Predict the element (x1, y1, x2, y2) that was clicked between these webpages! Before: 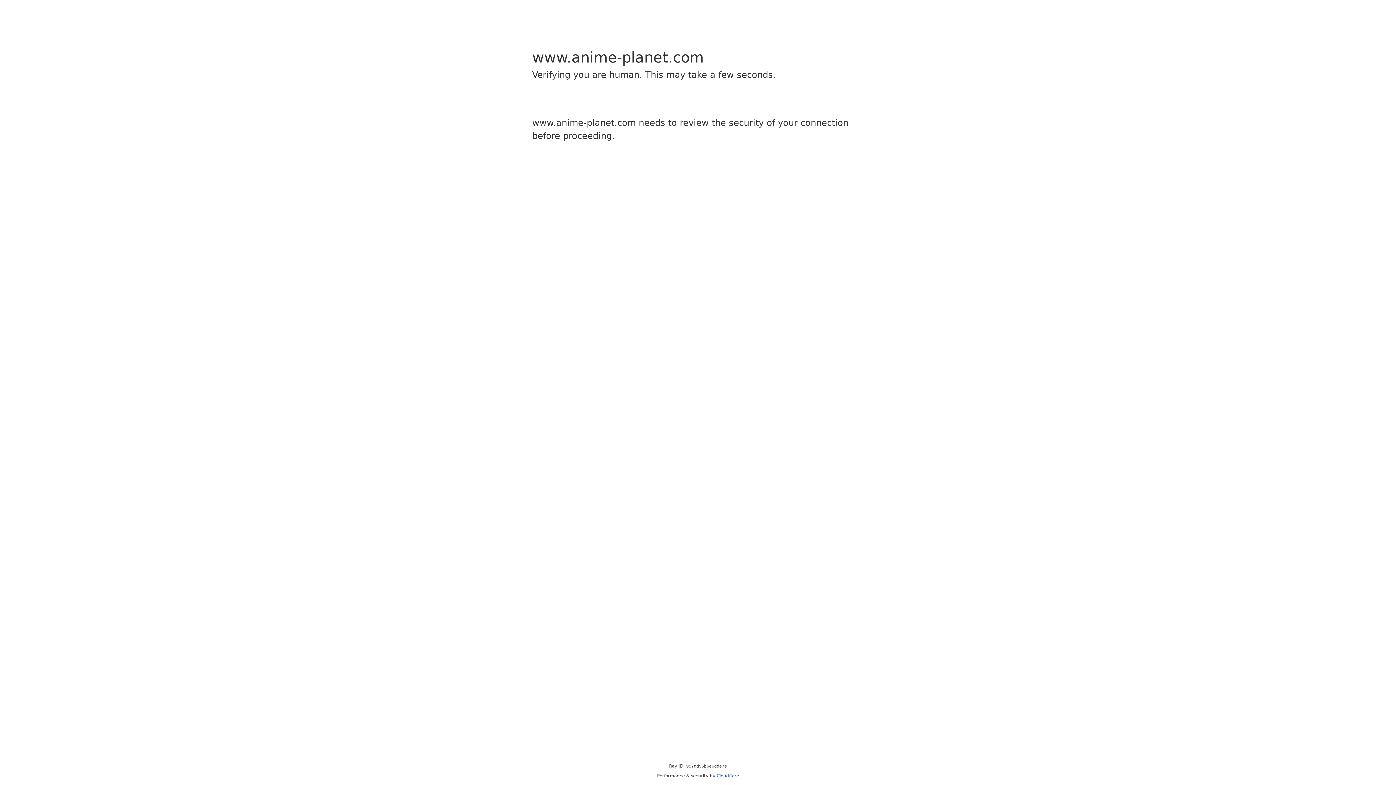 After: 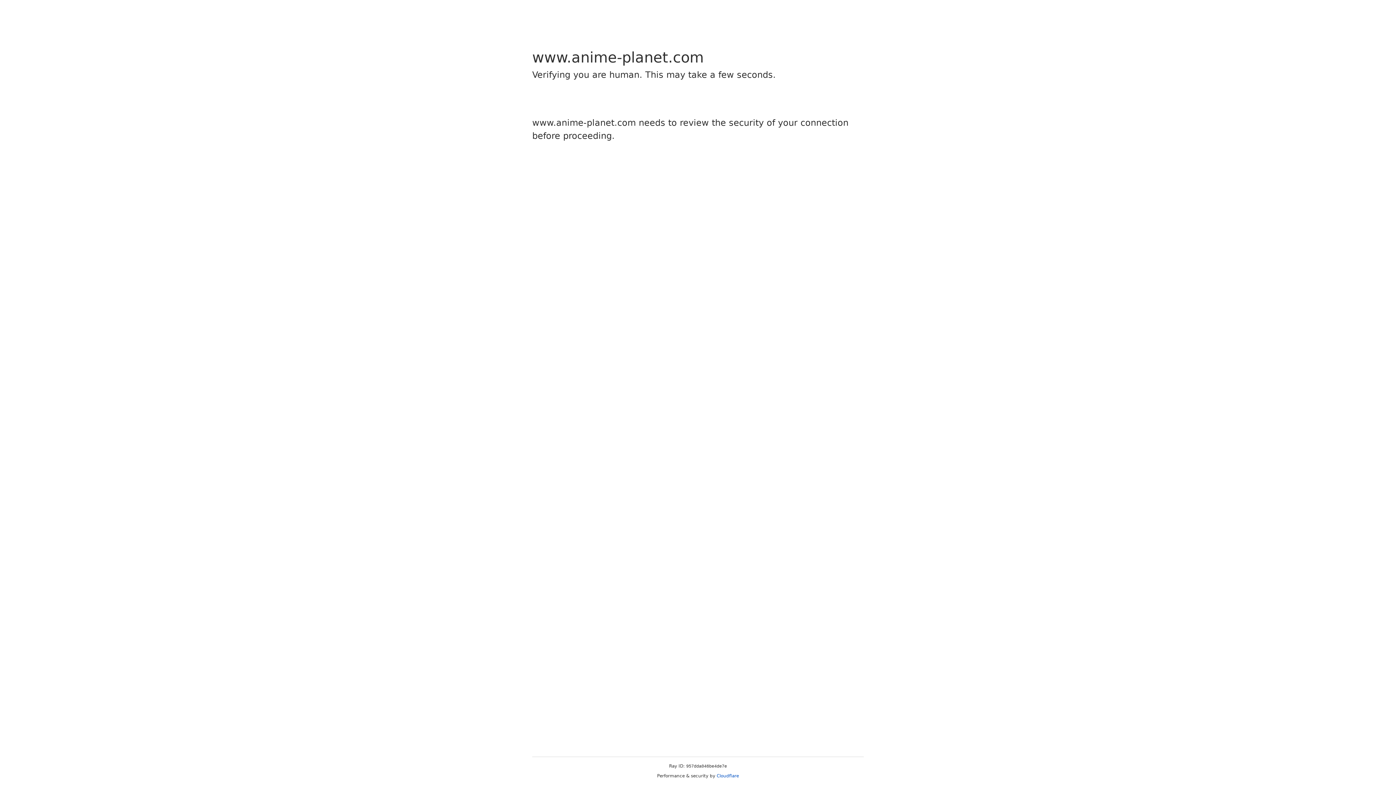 Action: label: Cloudflare bbox: (716, 773, 739, 778)